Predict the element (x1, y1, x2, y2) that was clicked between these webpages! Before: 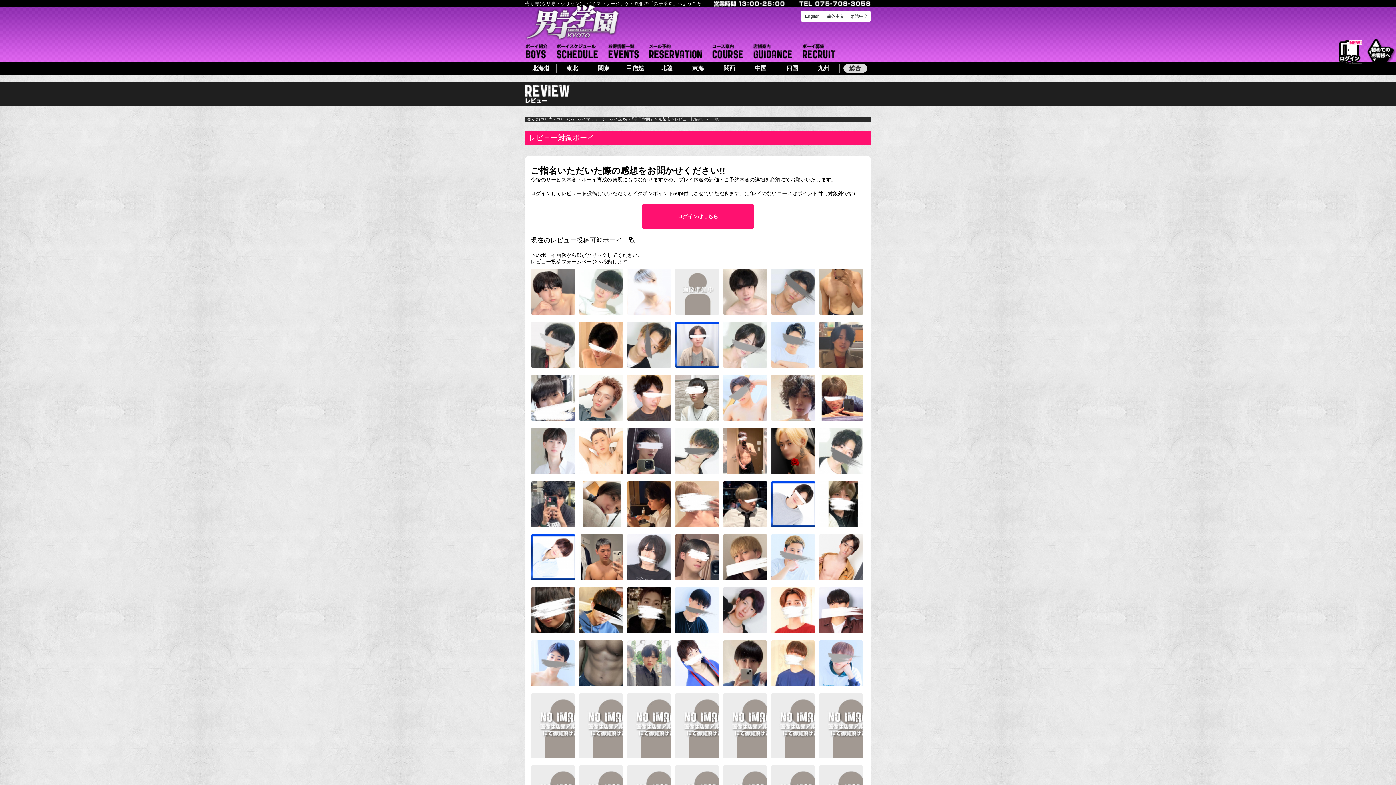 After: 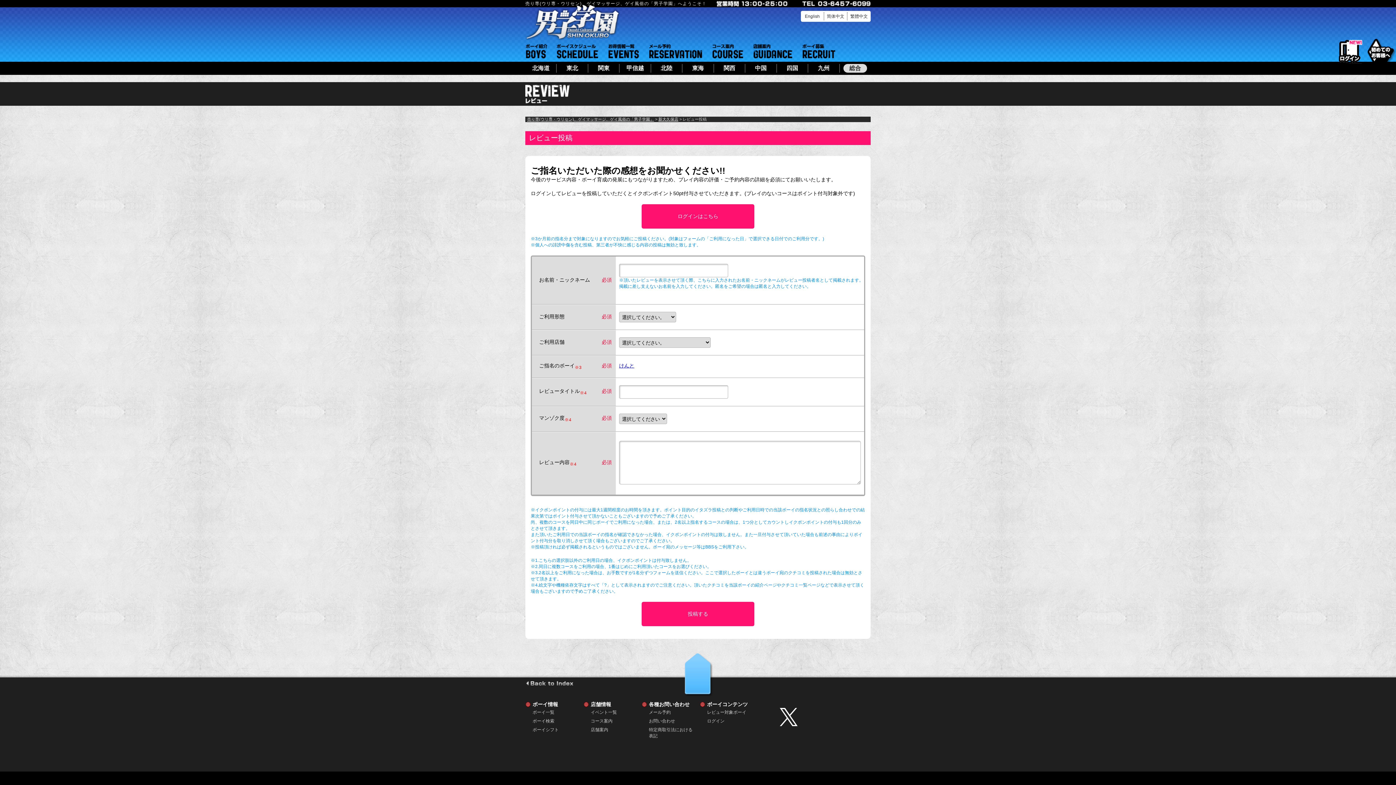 Action: bbox: (770, 481, 815, 527)